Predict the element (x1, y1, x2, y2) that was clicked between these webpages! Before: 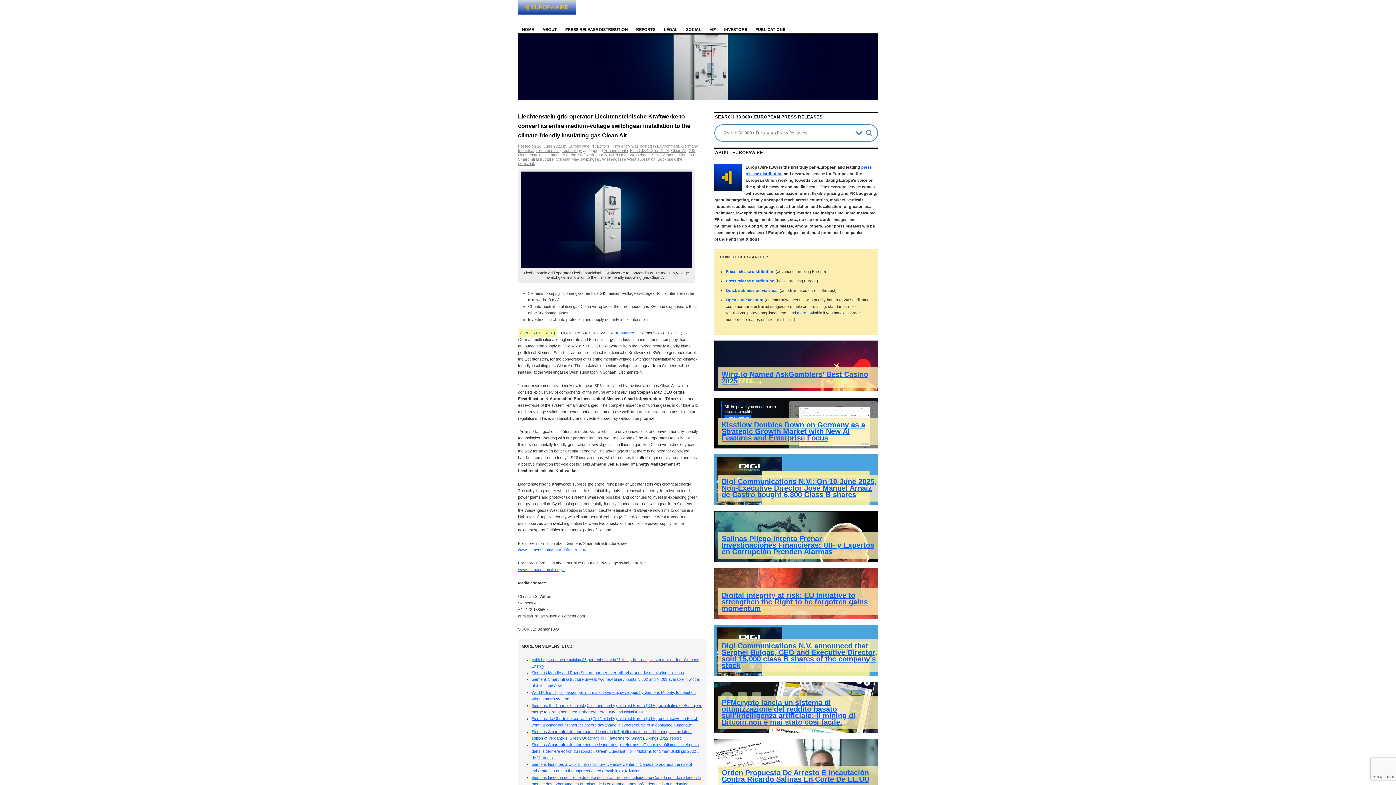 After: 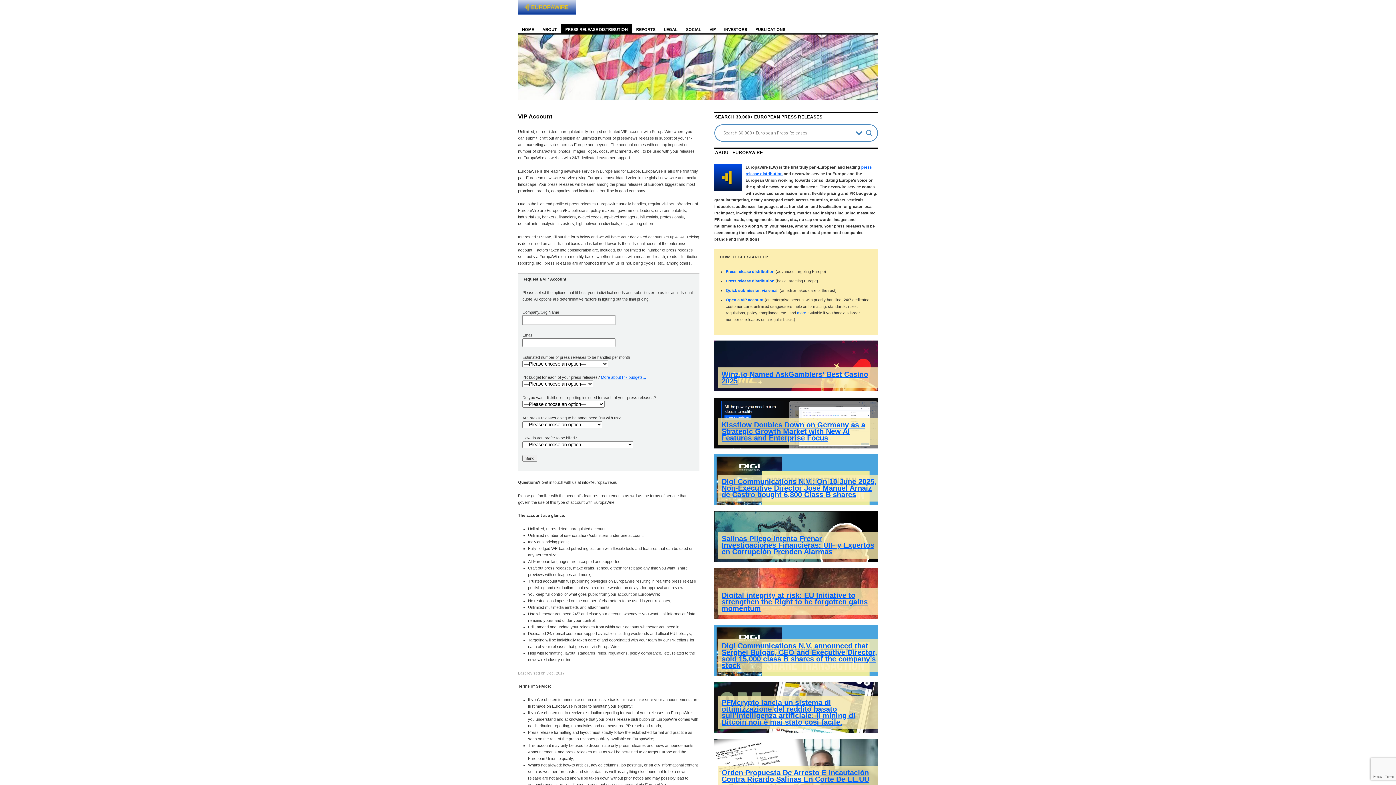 Action: bbox: (797, 311, 806, 315) label: more